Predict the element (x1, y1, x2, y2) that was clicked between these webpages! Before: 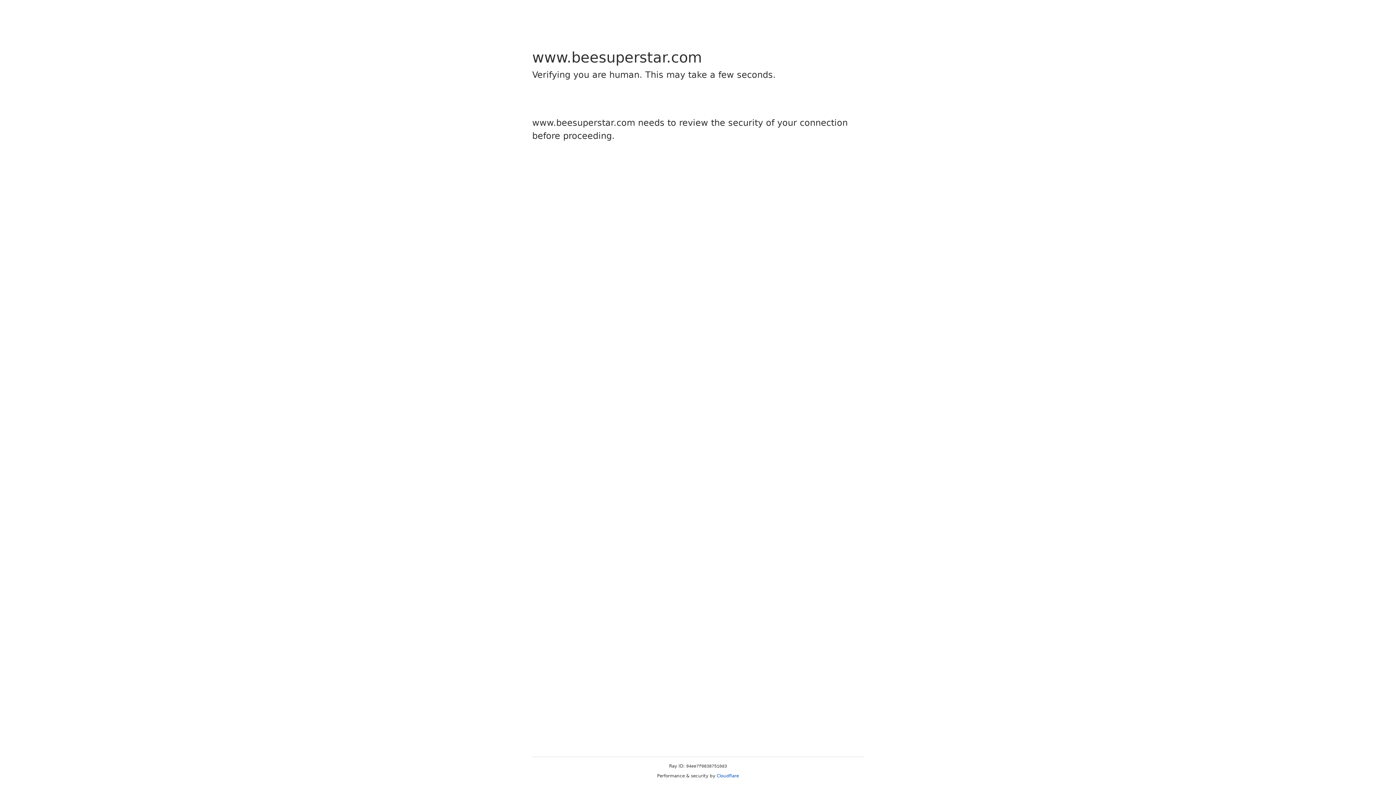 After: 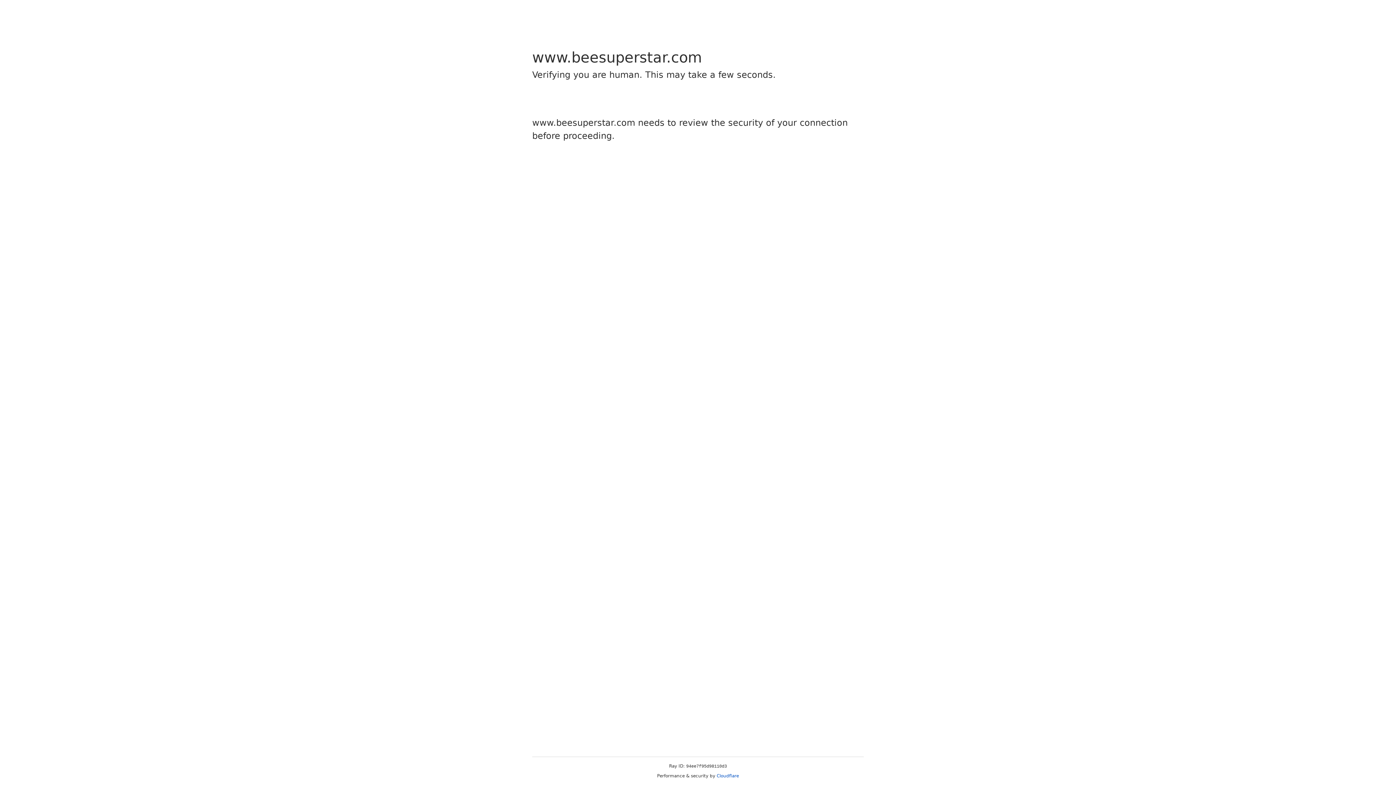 Action: bbox: (716, 773, 739, 778) label: Cloudflare